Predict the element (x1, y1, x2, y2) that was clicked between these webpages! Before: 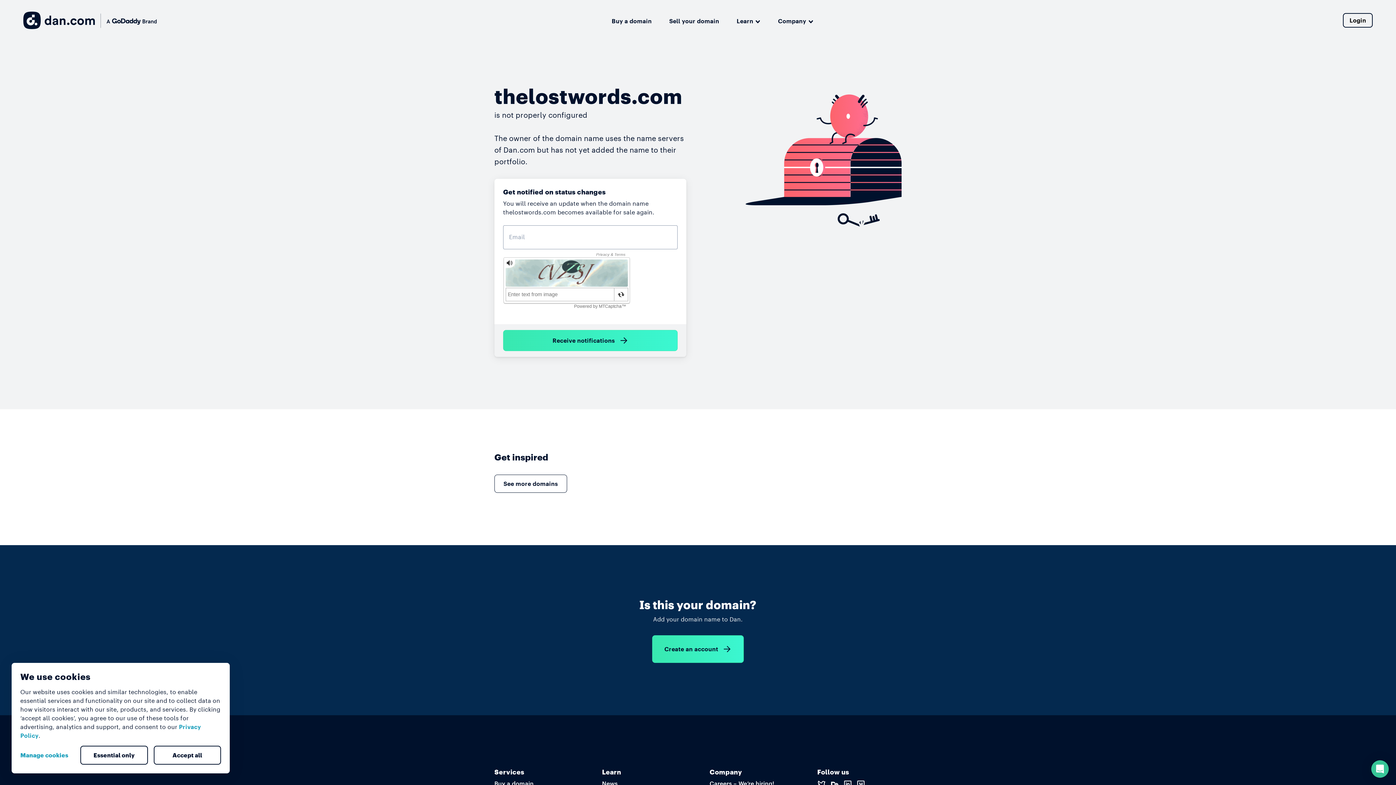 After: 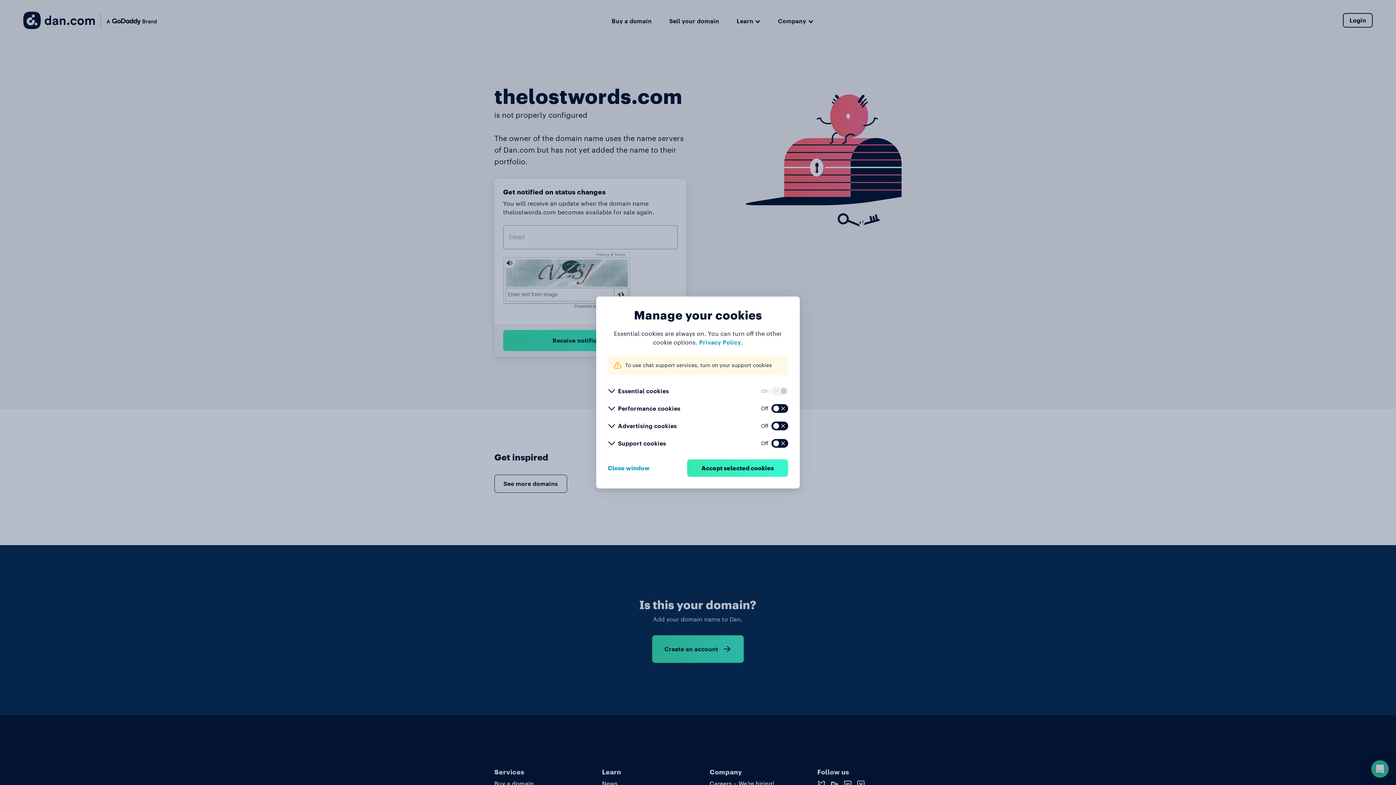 Action: bbox: (20, 746, 74, 764) label: Manage cookies